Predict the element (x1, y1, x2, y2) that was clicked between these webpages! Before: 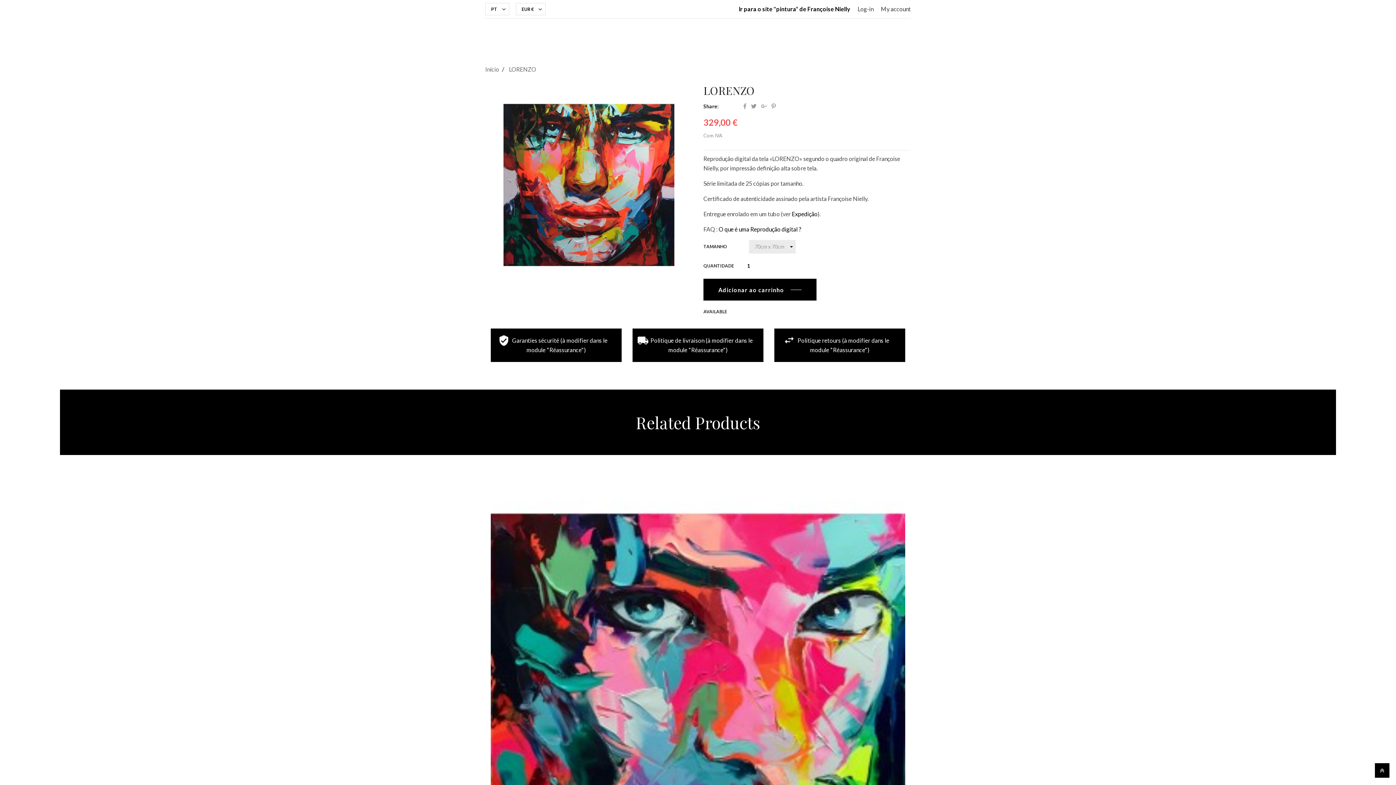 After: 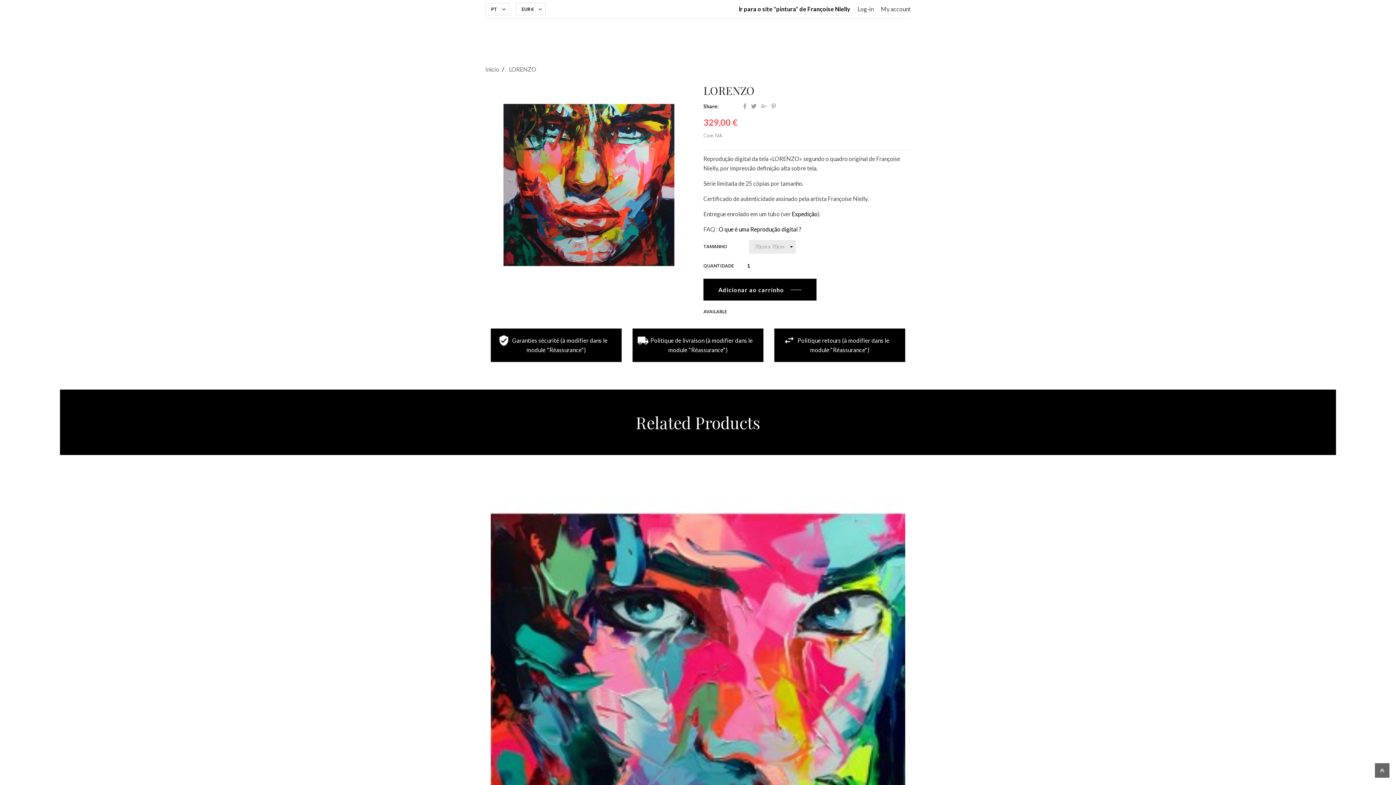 Action: bbox: (1375, 763, 1389, 778)